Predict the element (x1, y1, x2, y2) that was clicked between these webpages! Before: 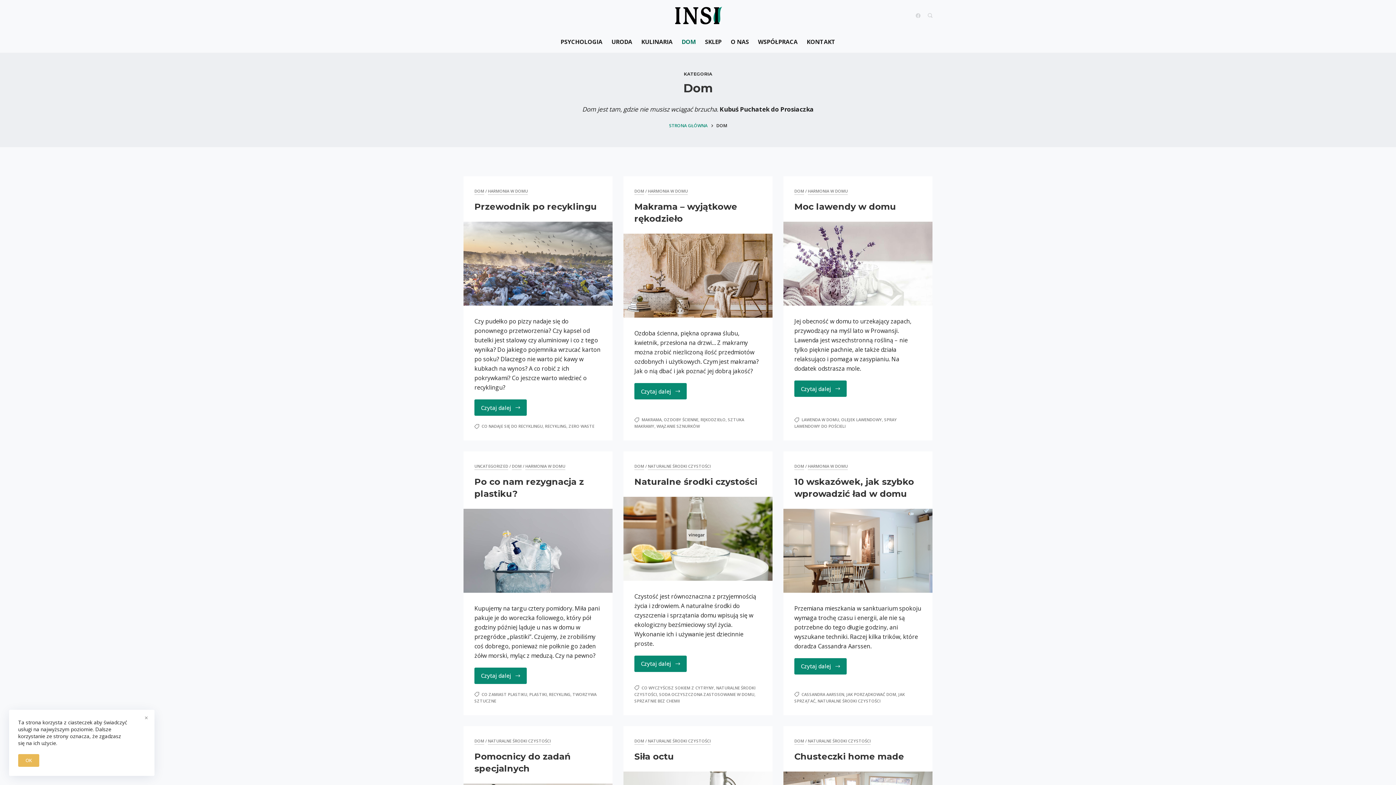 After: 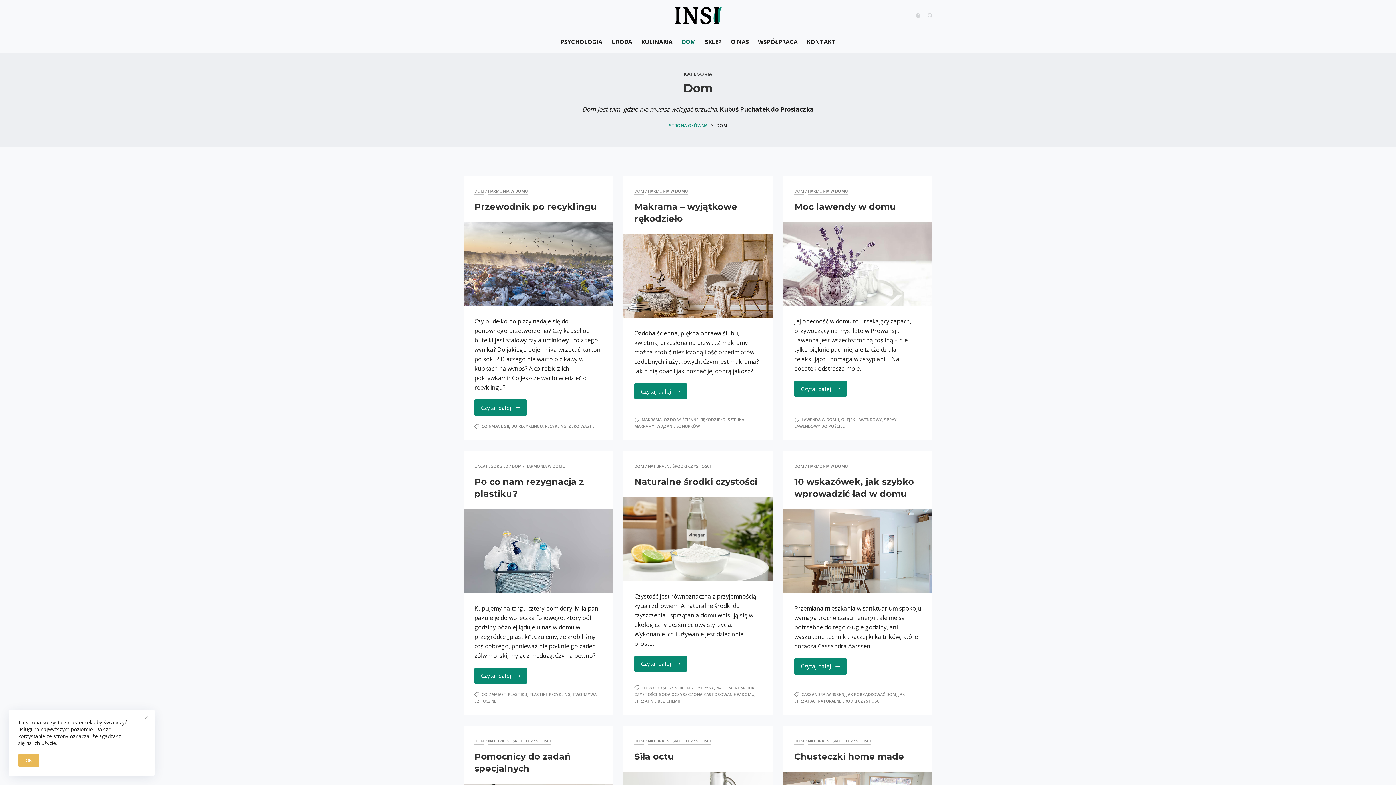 Action: label: DOM bbox: (634, 738, 644, 744)